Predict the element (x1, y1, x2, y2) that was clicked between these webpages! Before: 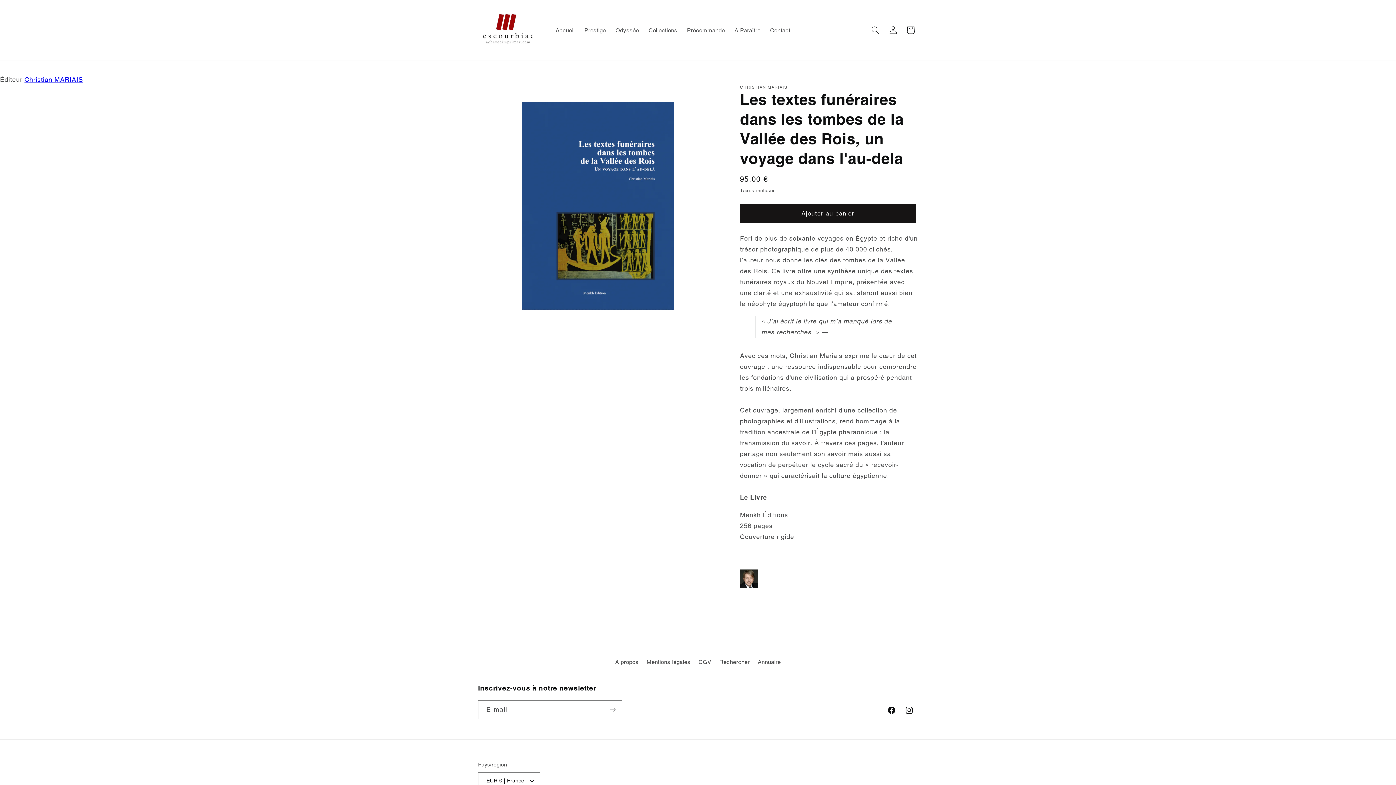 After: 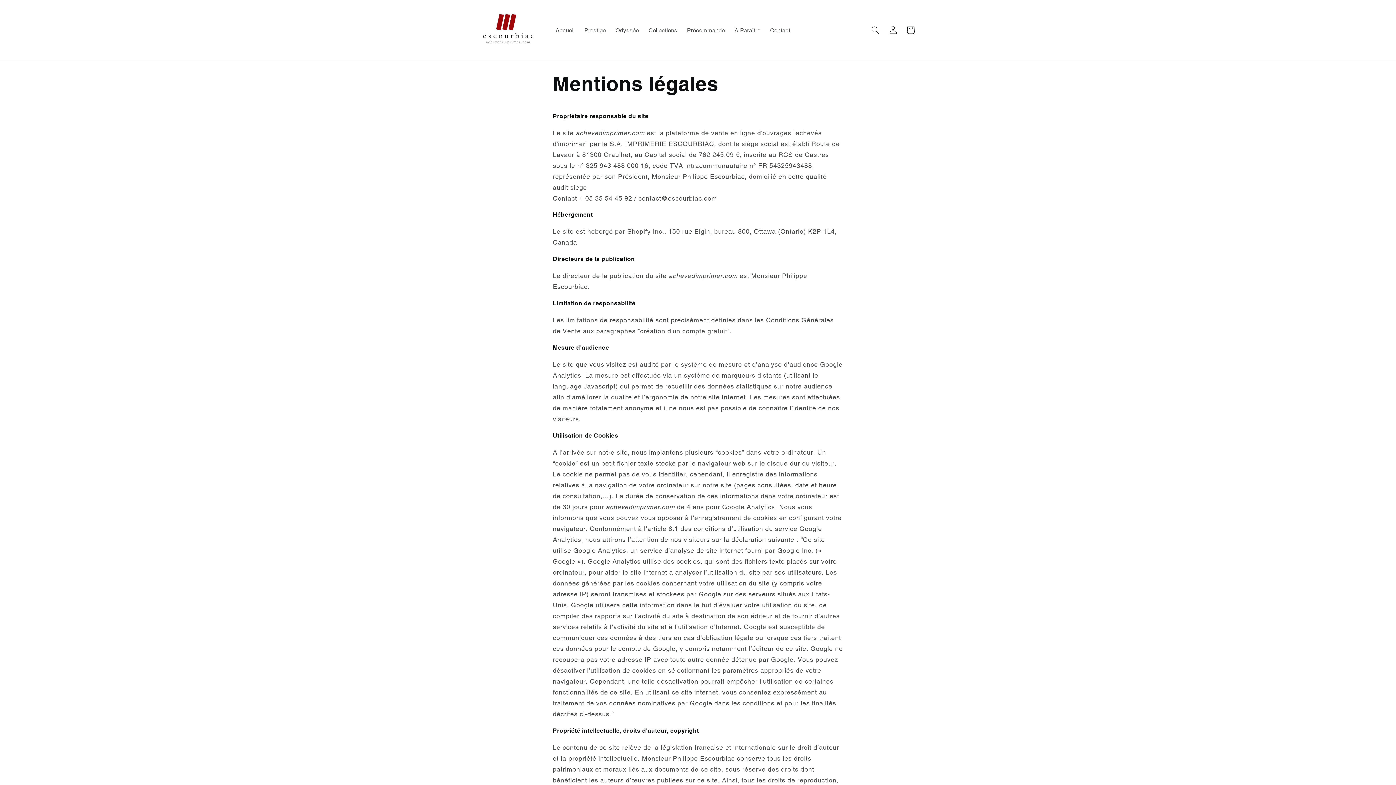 Action: label: Mentions légales bbox: (646, 617, 690, 630)